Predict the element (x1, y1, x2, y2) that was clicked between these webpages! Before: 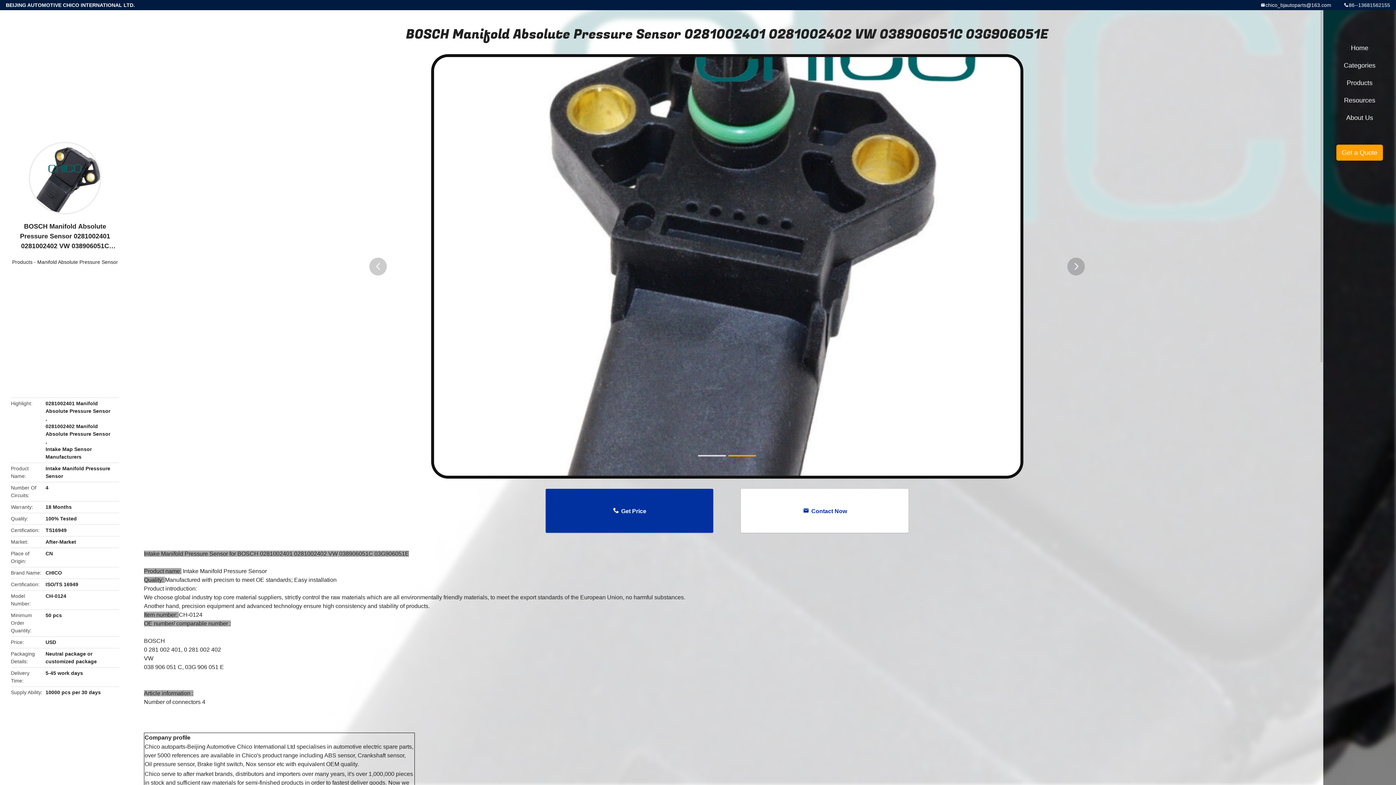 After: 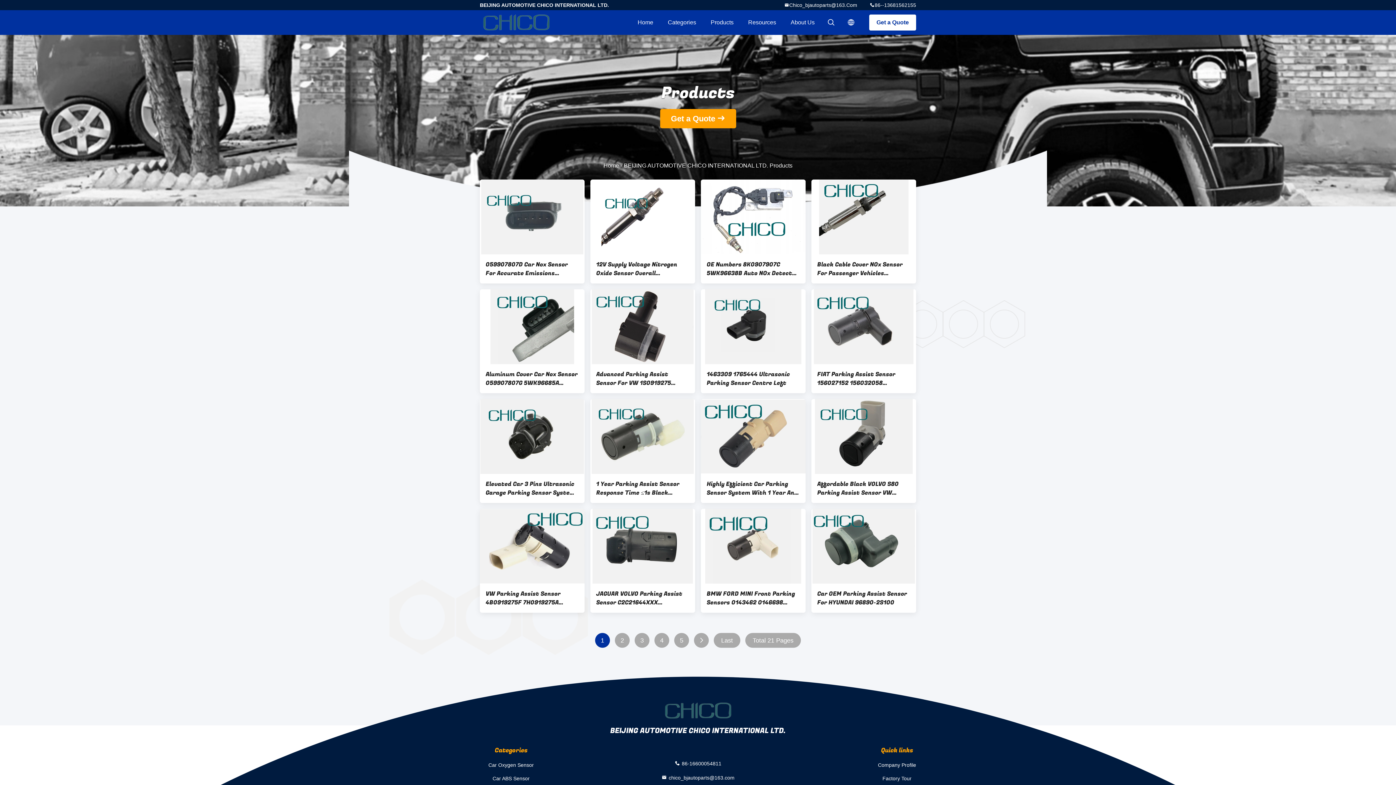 Action: label: Products bbox: (1327, 74, 1392, 91)